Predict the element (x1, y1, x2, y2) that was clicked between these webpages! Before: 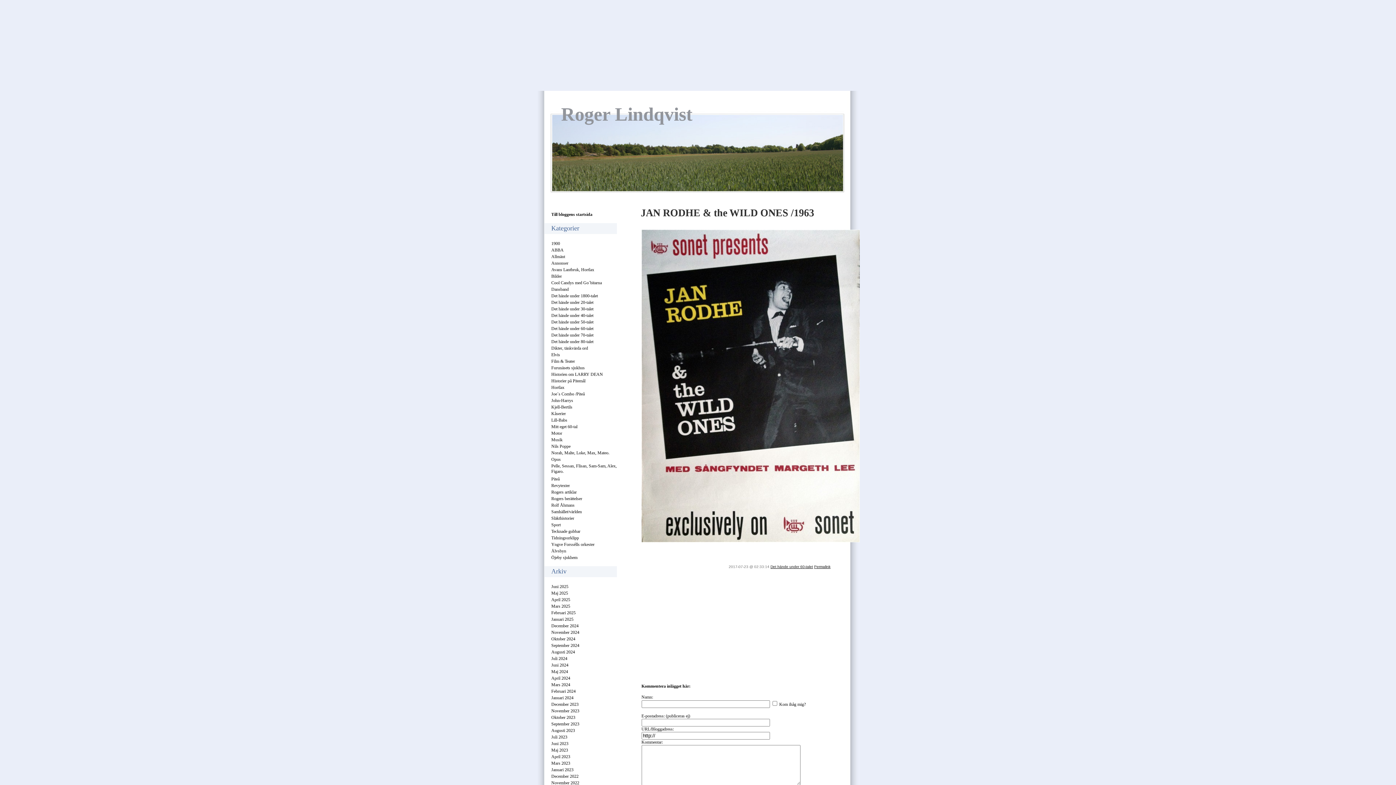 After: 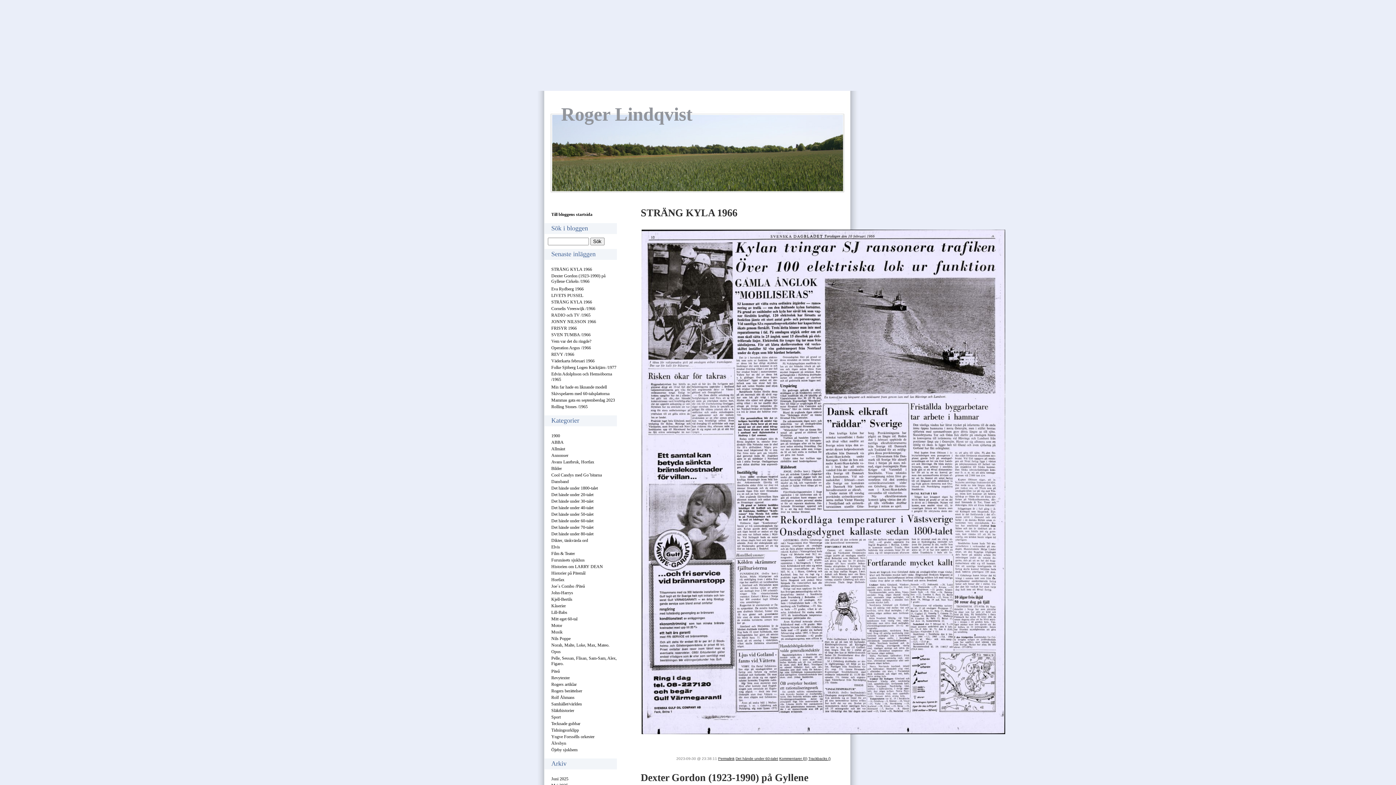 Action: bbox: (551, 721, 579, 726) label: September 2023